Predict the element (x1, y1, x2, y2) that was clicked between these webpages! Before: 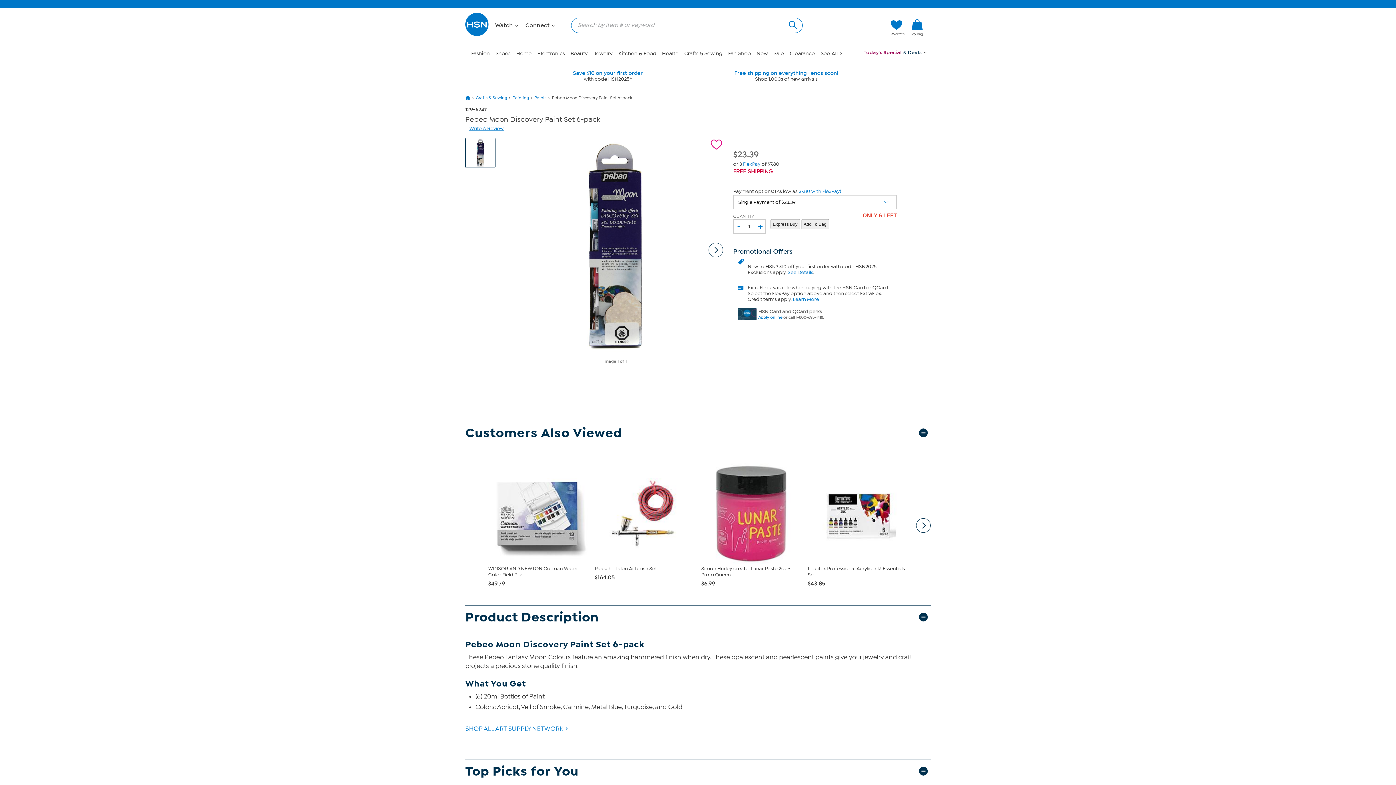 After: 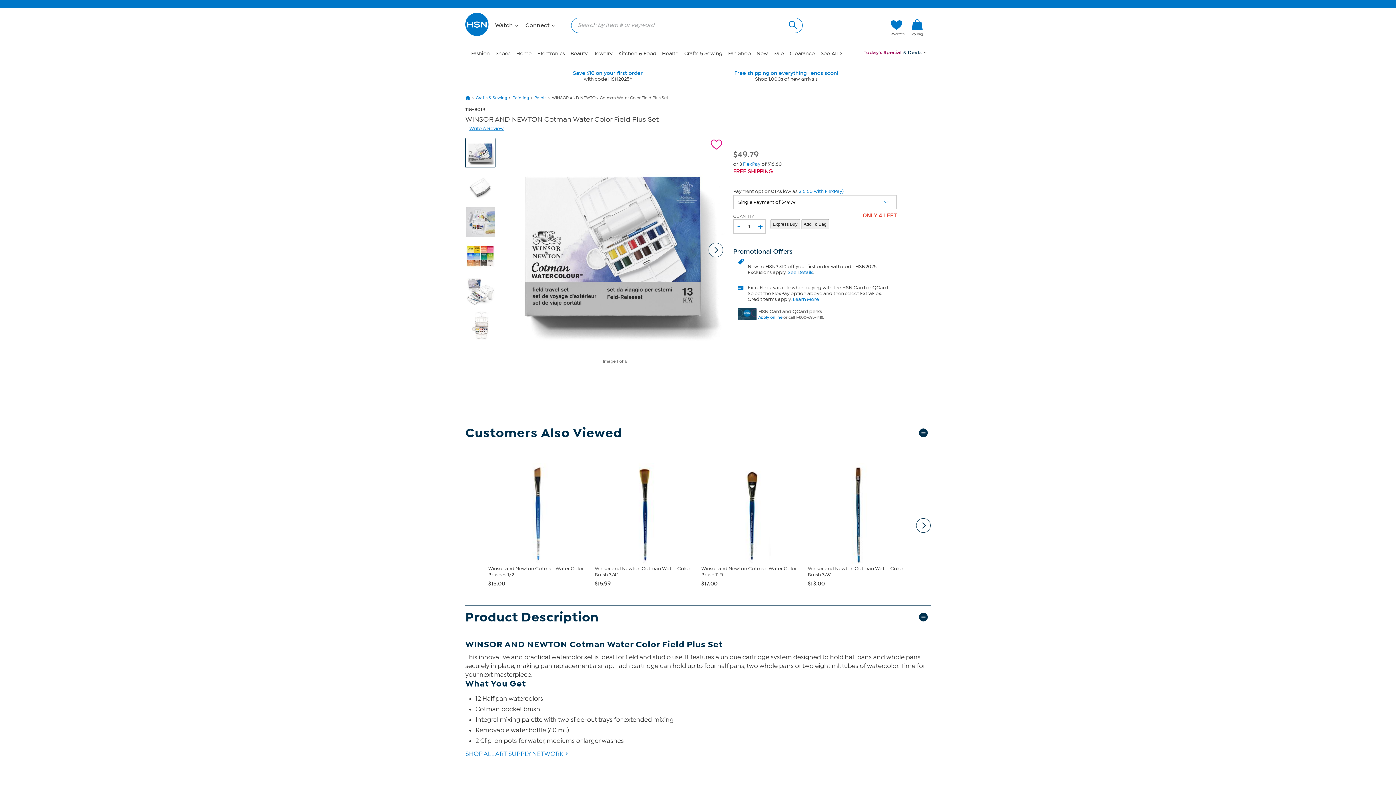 Action: label: WINSOR AND NEWTON Cotman Water Color Field Plus ...
$49.79 bbox: (488, 463, 589, 587)